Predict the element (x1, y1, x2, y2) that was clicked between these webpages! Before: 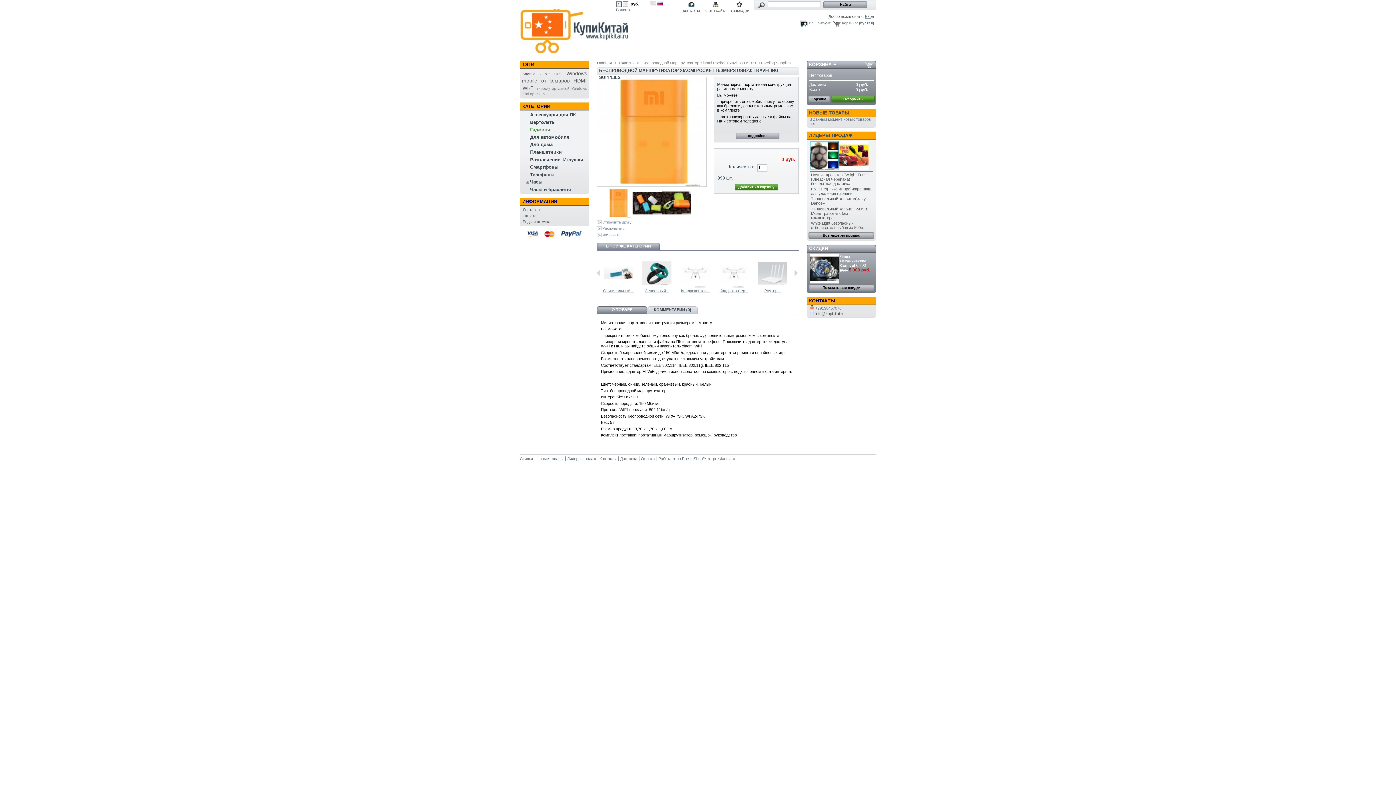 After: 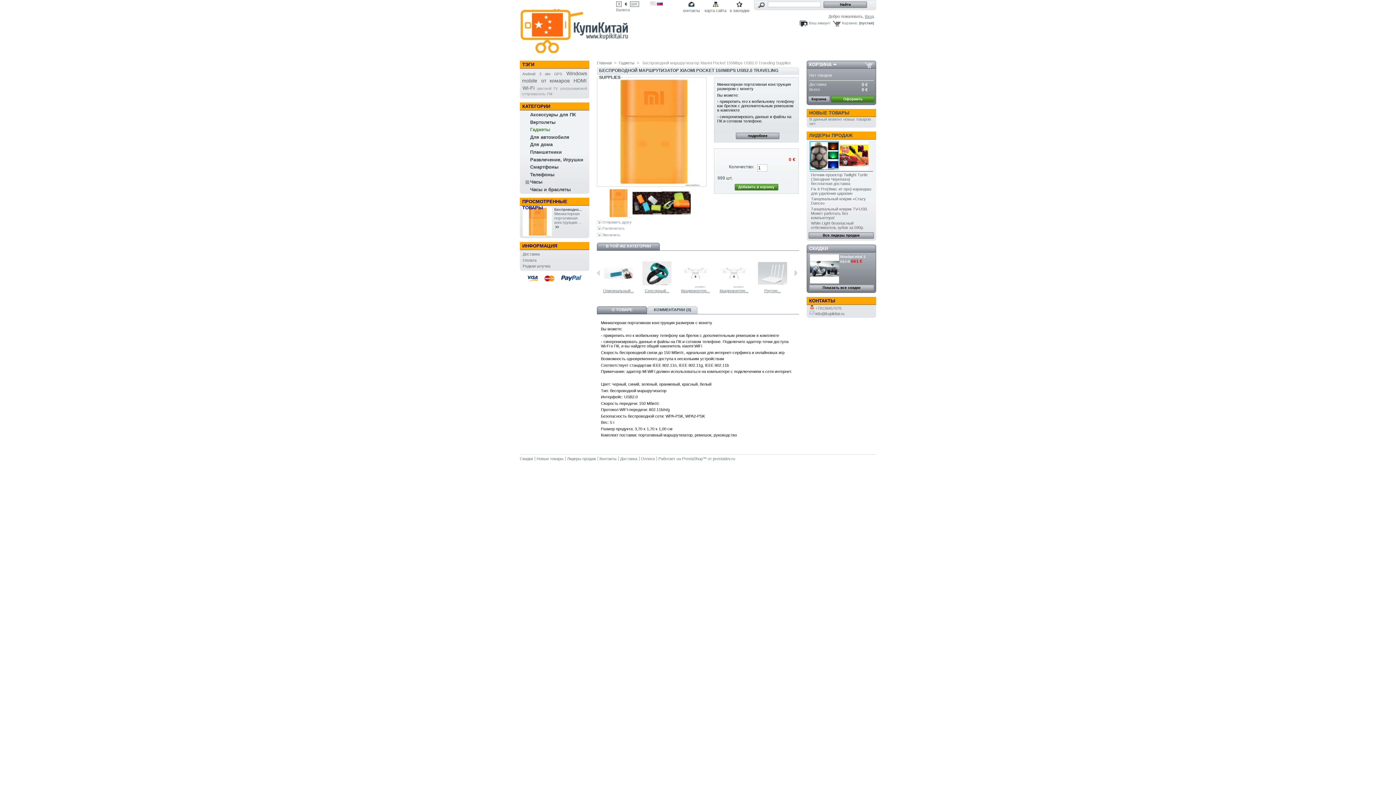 Action: bbox: (622, 1, 628, 7) label: €